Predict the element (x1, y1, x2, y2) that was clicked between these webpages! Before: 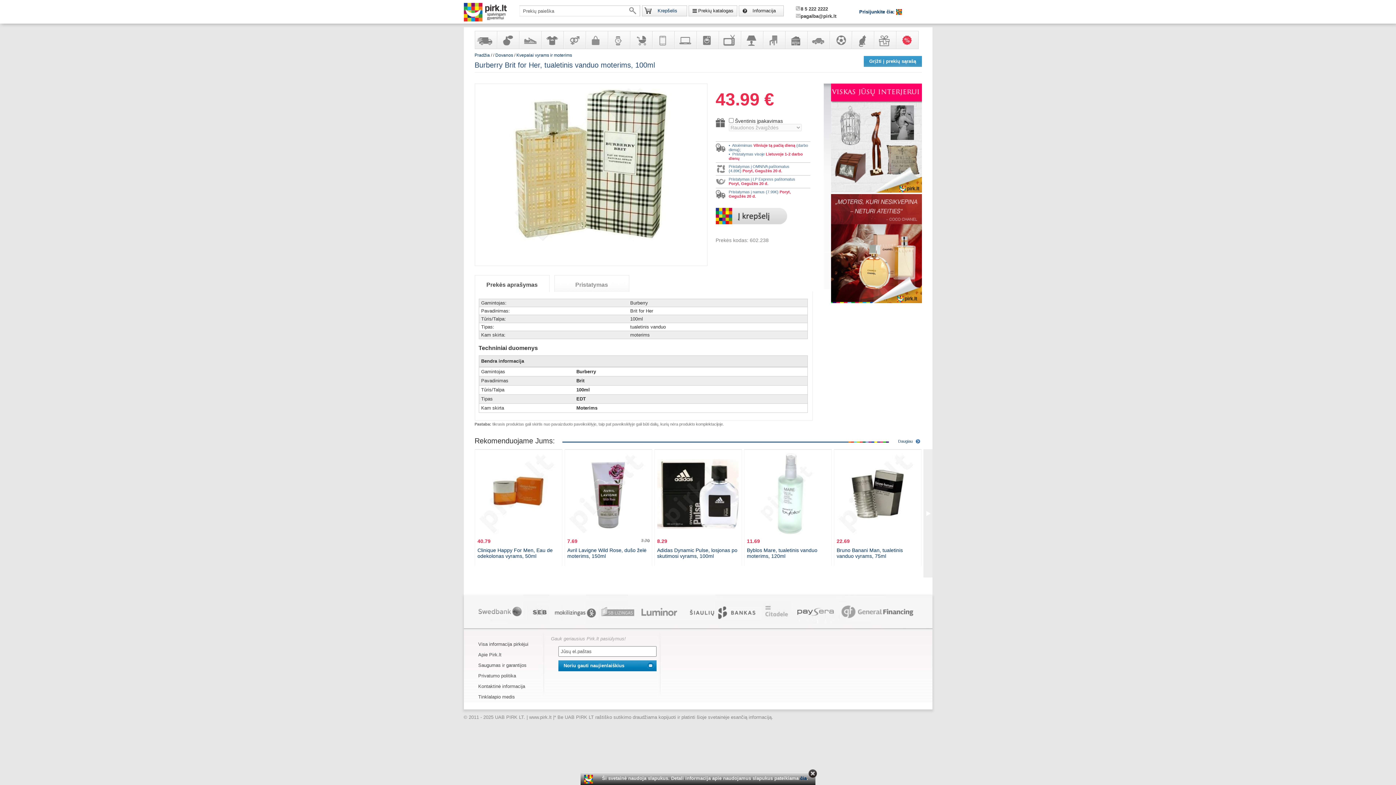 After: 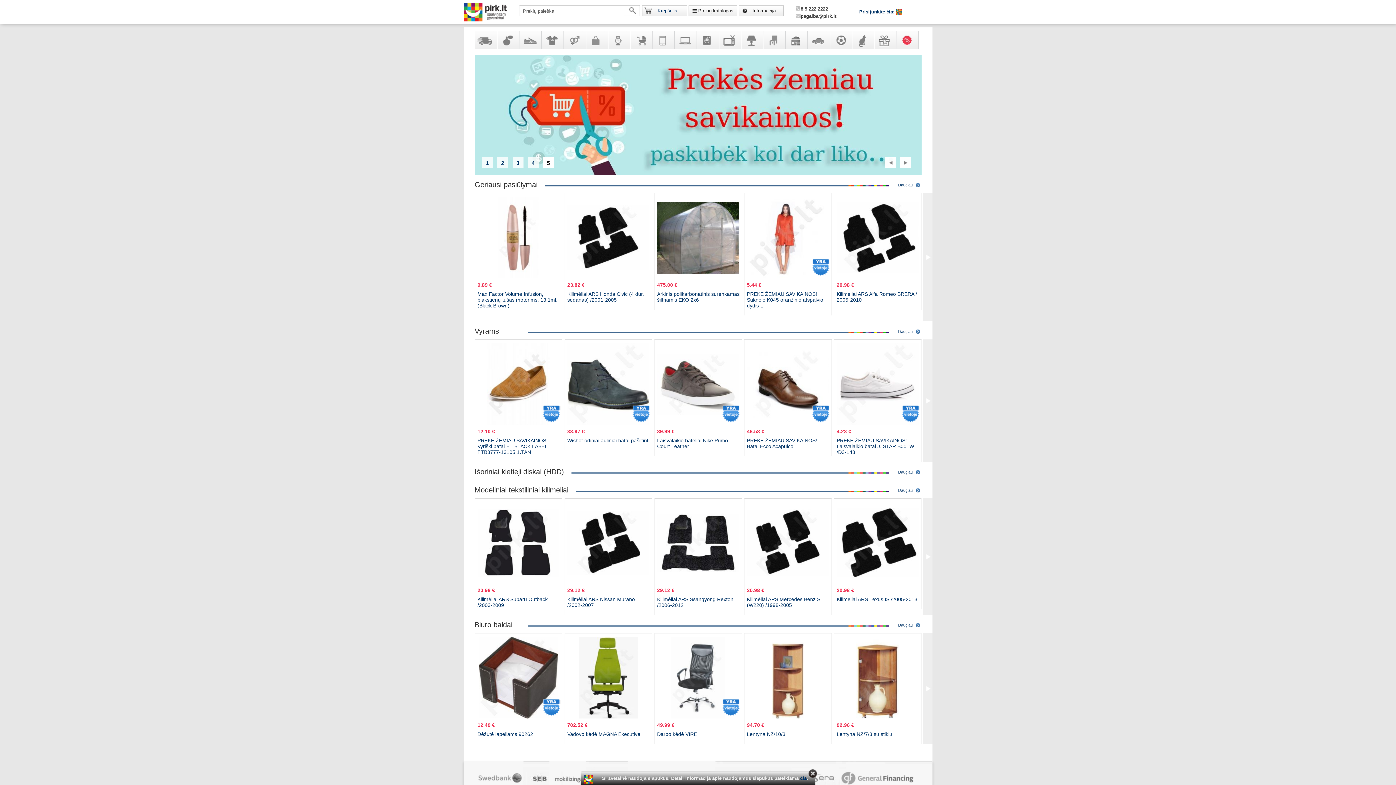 Action: bbox: (898, 439, 912, 443) label: Daugiau